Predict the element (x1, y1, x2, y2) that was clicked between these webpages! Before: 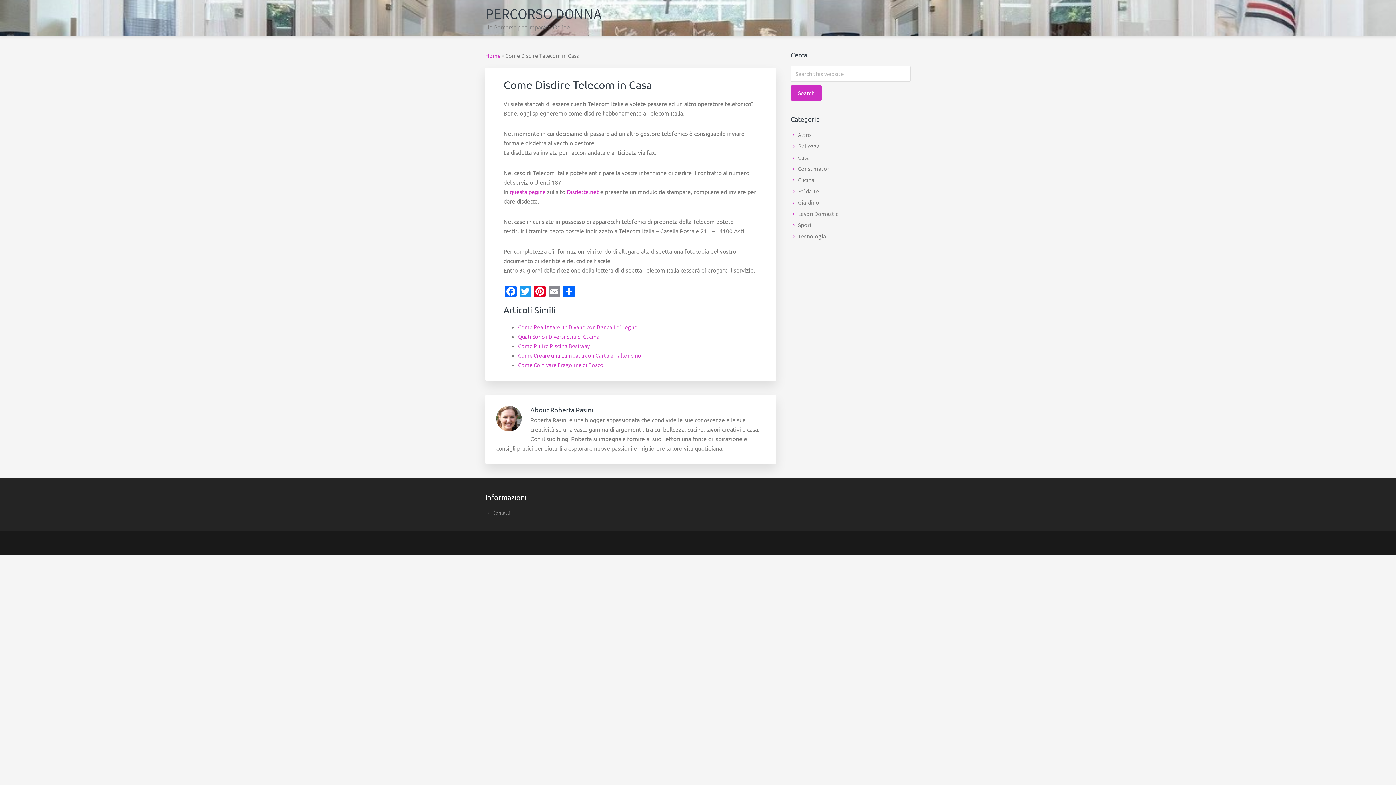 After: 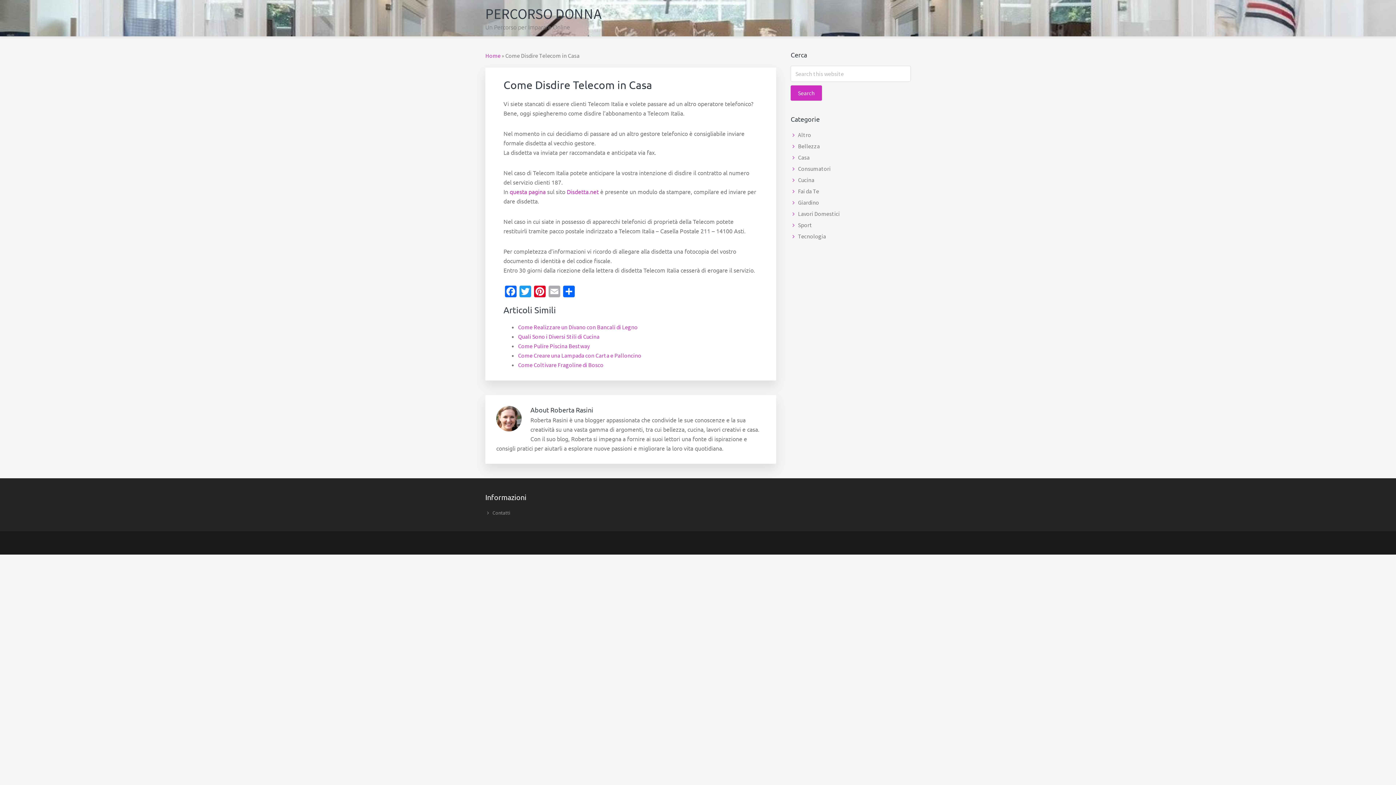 Action: label: Email bbox: (547, 285, 561, 299)